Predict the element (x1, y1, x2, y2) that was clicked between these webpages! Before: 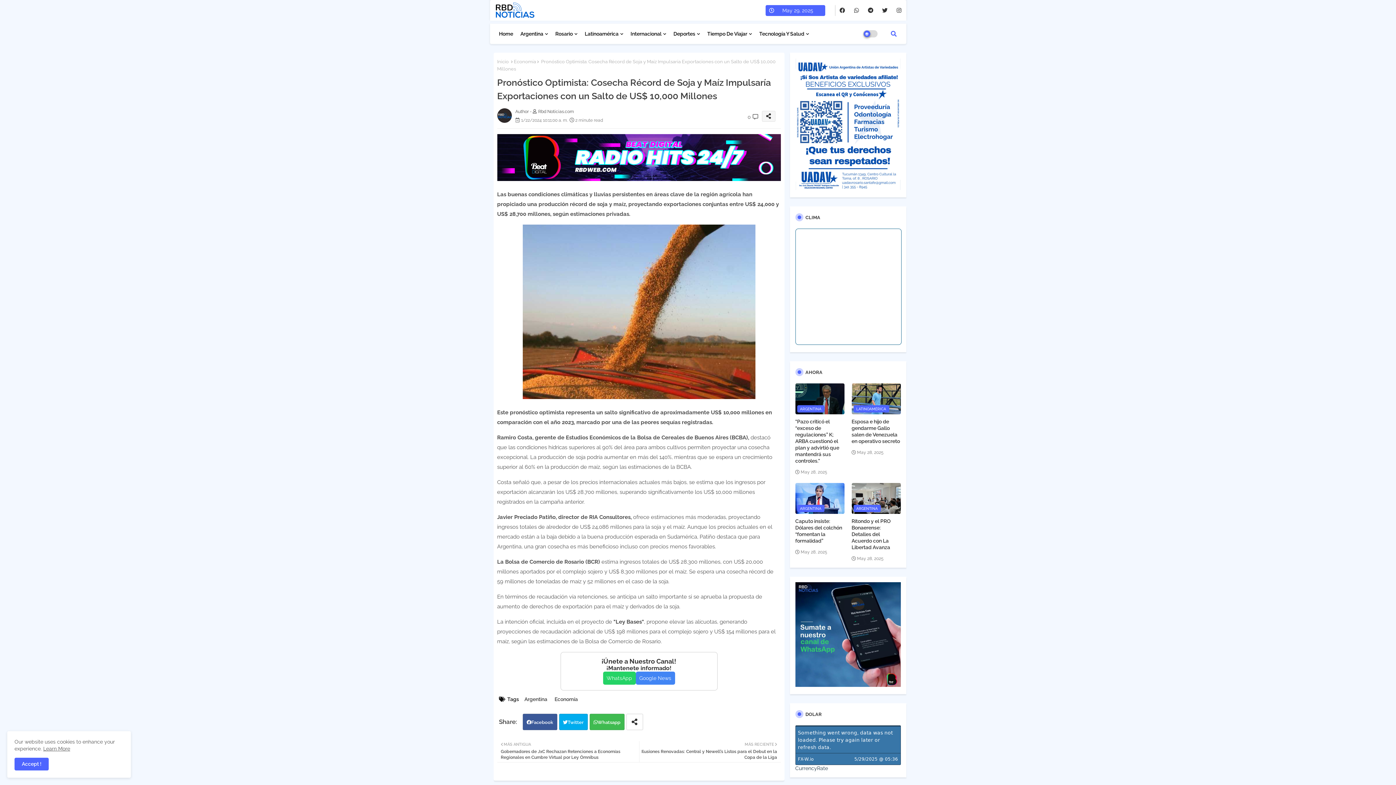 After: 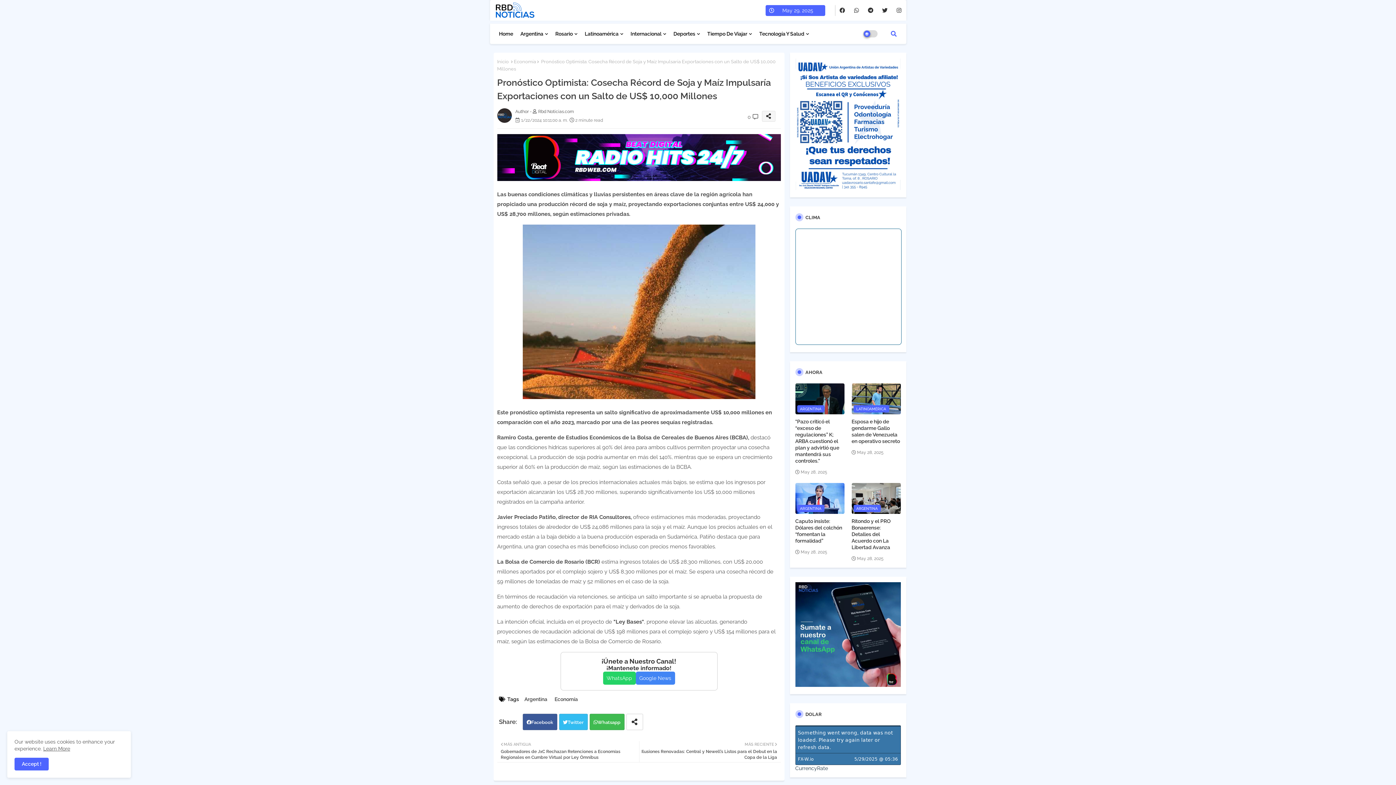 Action: label: Twitter bbox: (559, 714, 587, 730)